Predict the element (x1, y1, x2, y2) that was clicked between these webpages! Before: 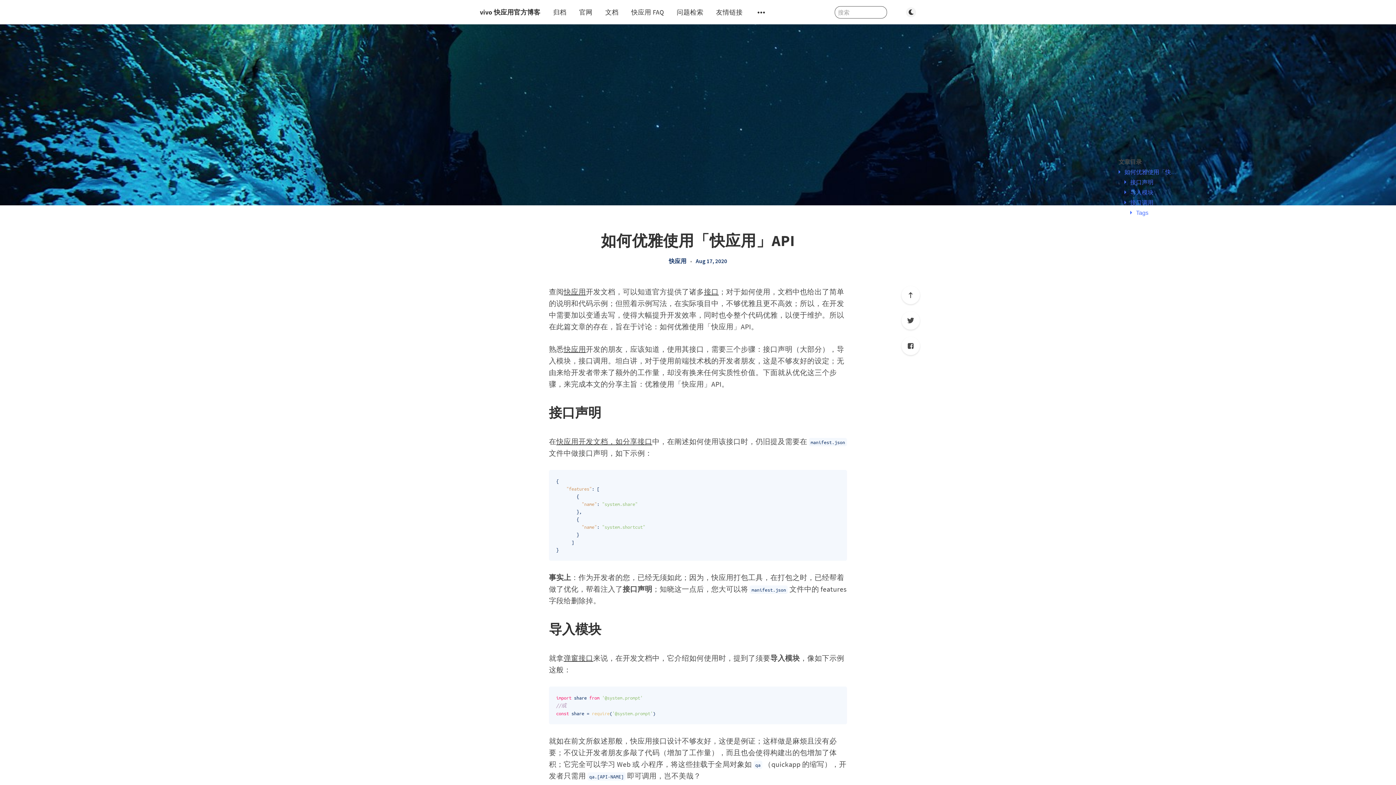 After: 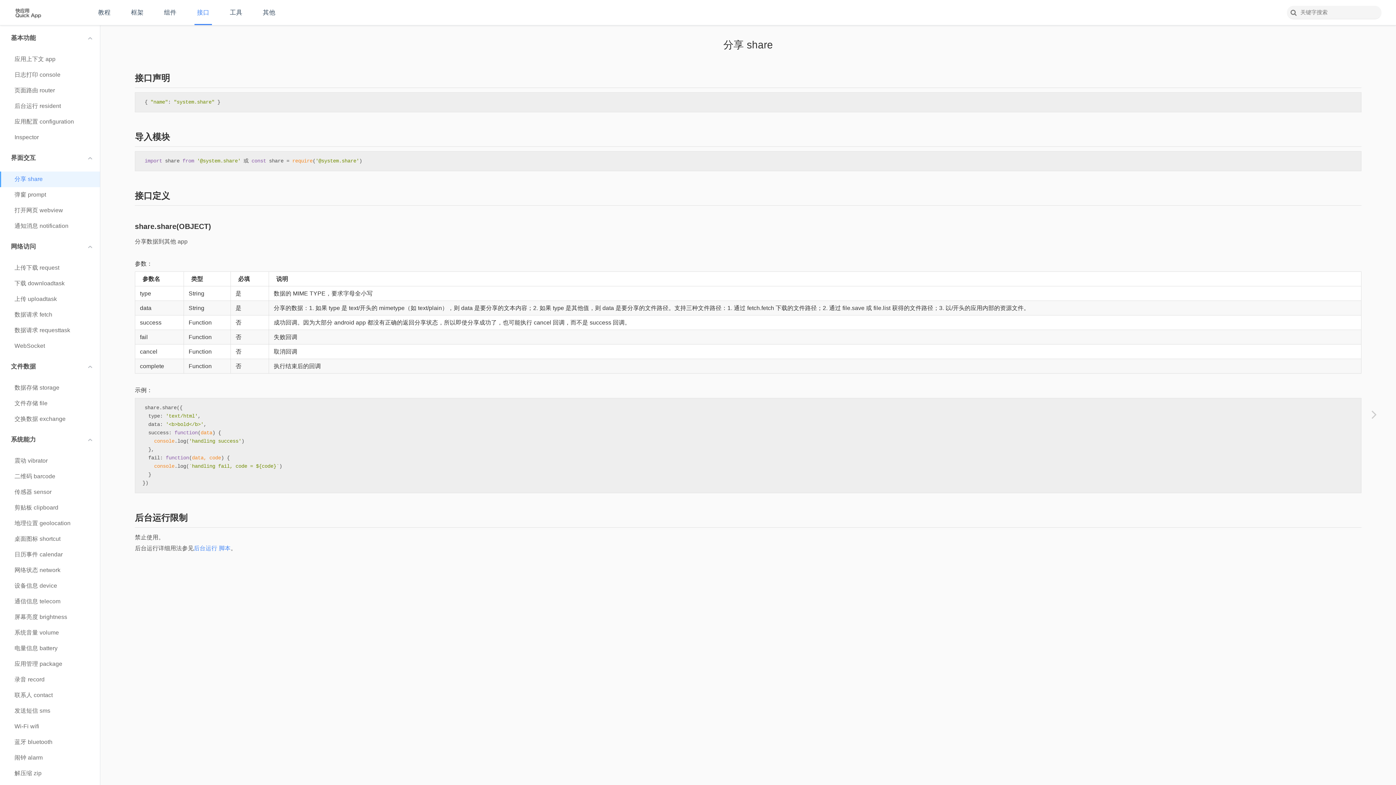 Action: label: 快应用开发文档，如分享接口 bbox: (556, 437, 652, 446)